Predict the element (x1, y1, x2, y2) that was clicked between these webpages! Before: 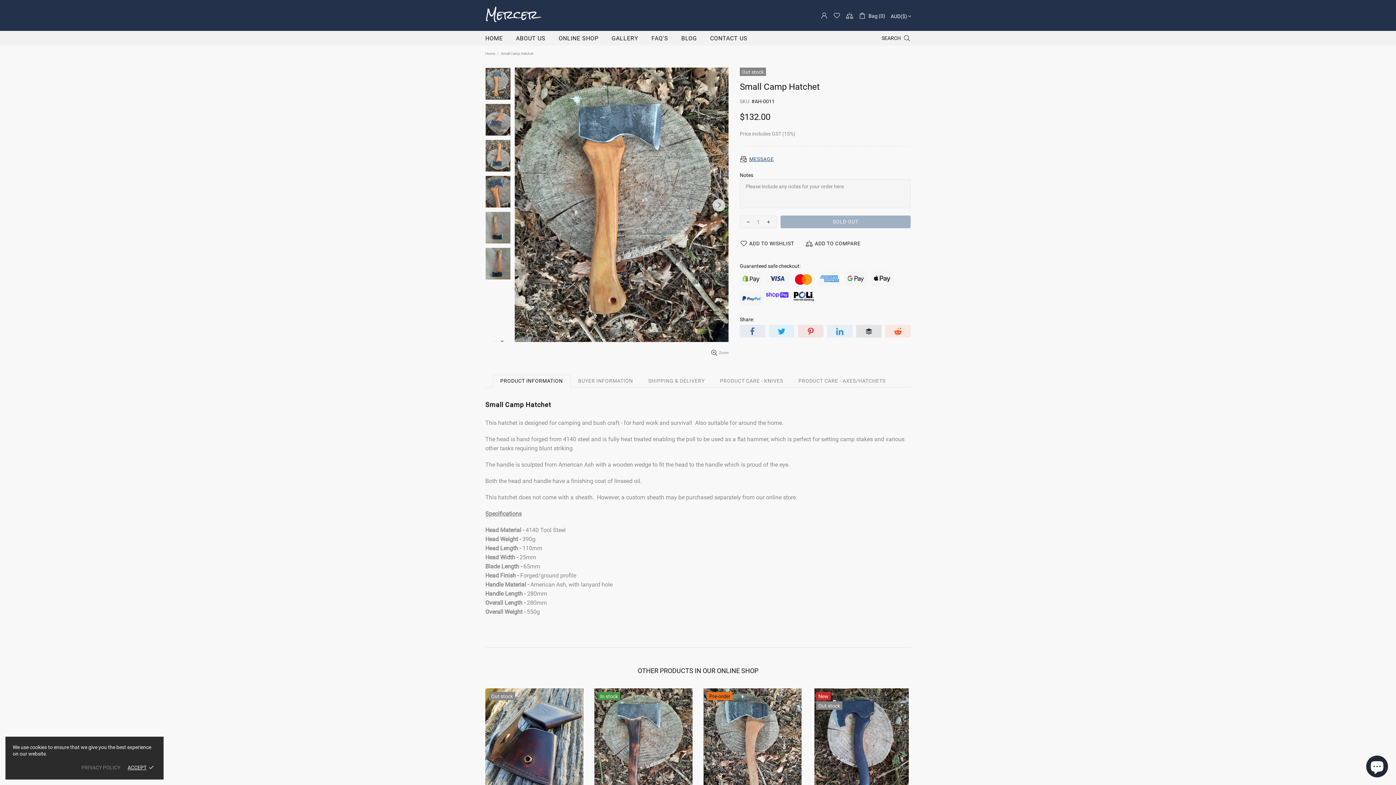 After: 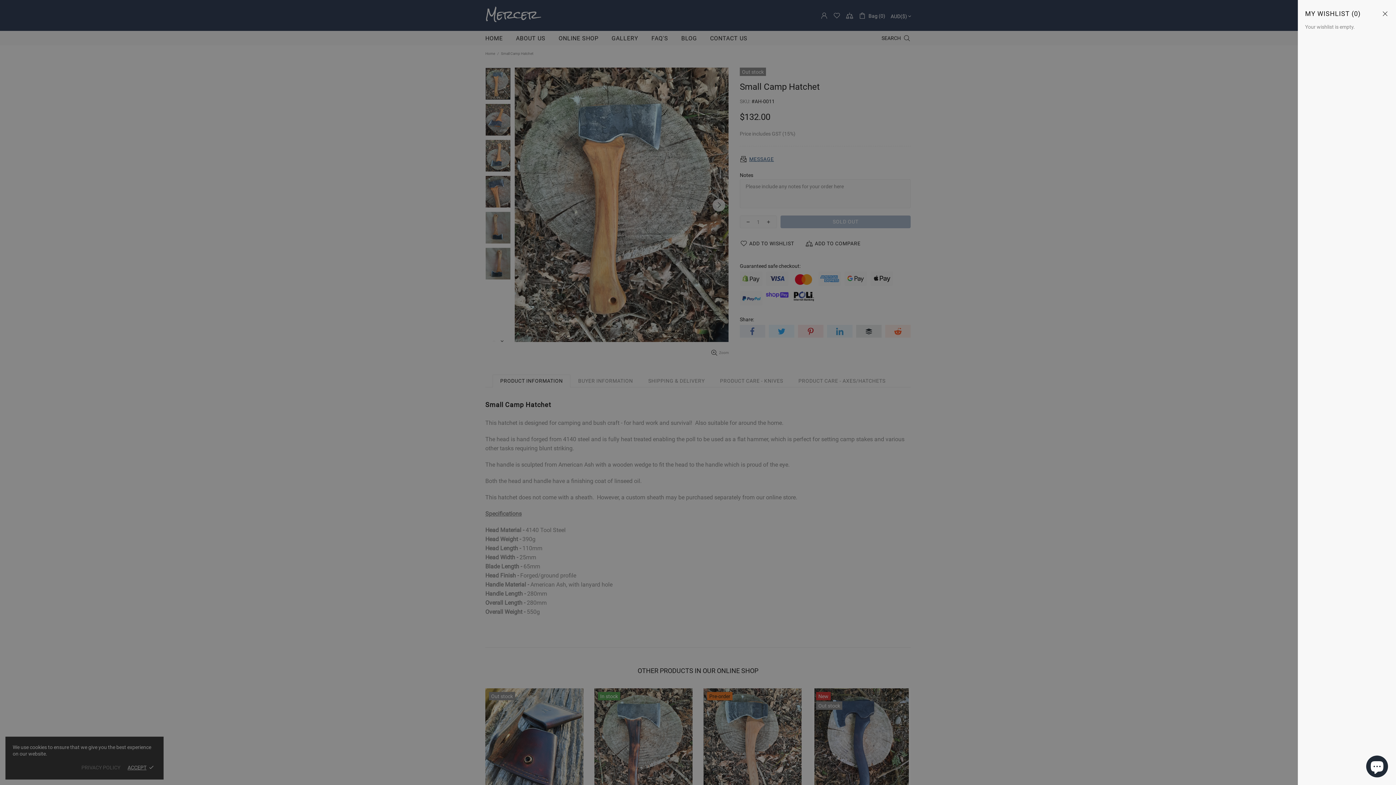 Action: bbox: (833, 11, 840, 19)